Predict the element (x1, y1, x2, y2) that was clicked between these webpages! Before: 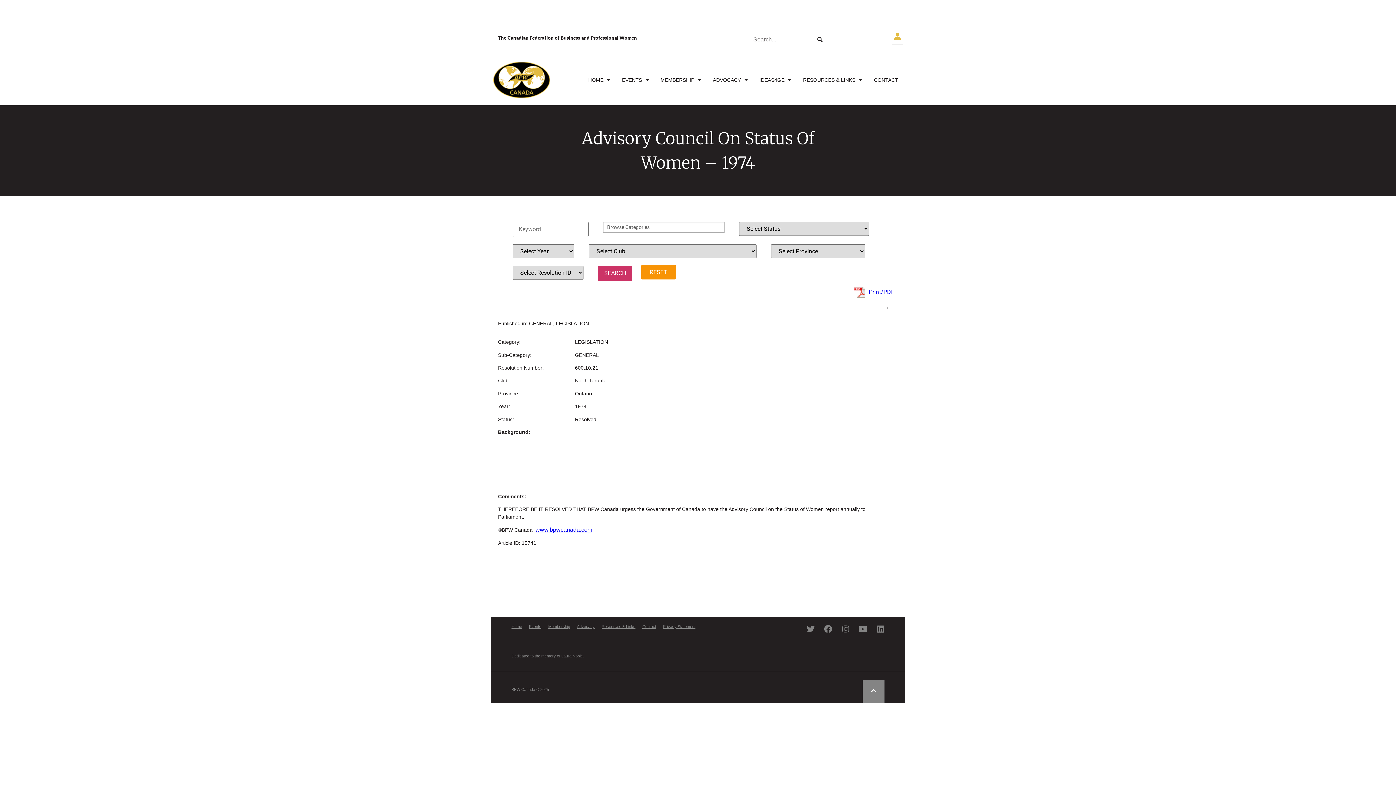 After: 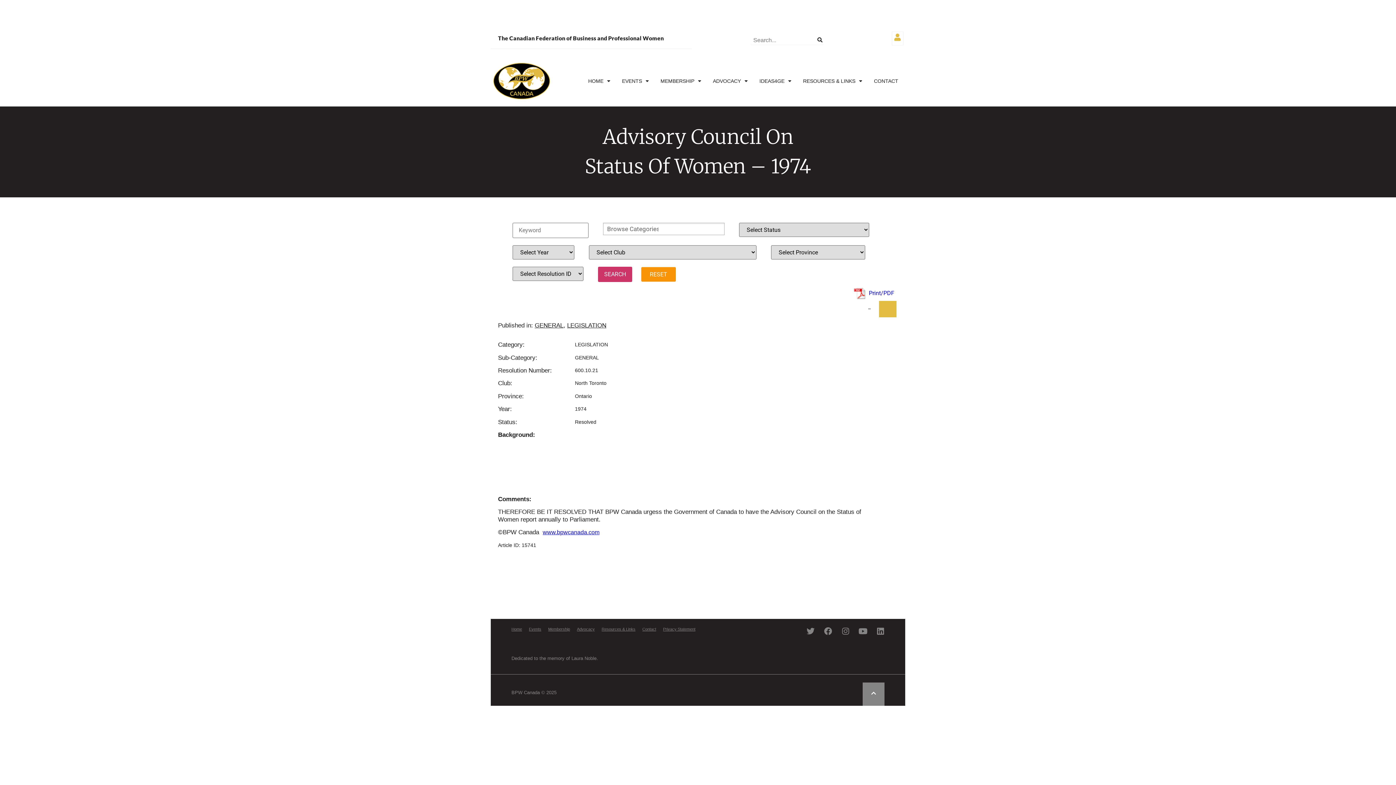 Action: bbox: (879, 300, 896, 316) label: +